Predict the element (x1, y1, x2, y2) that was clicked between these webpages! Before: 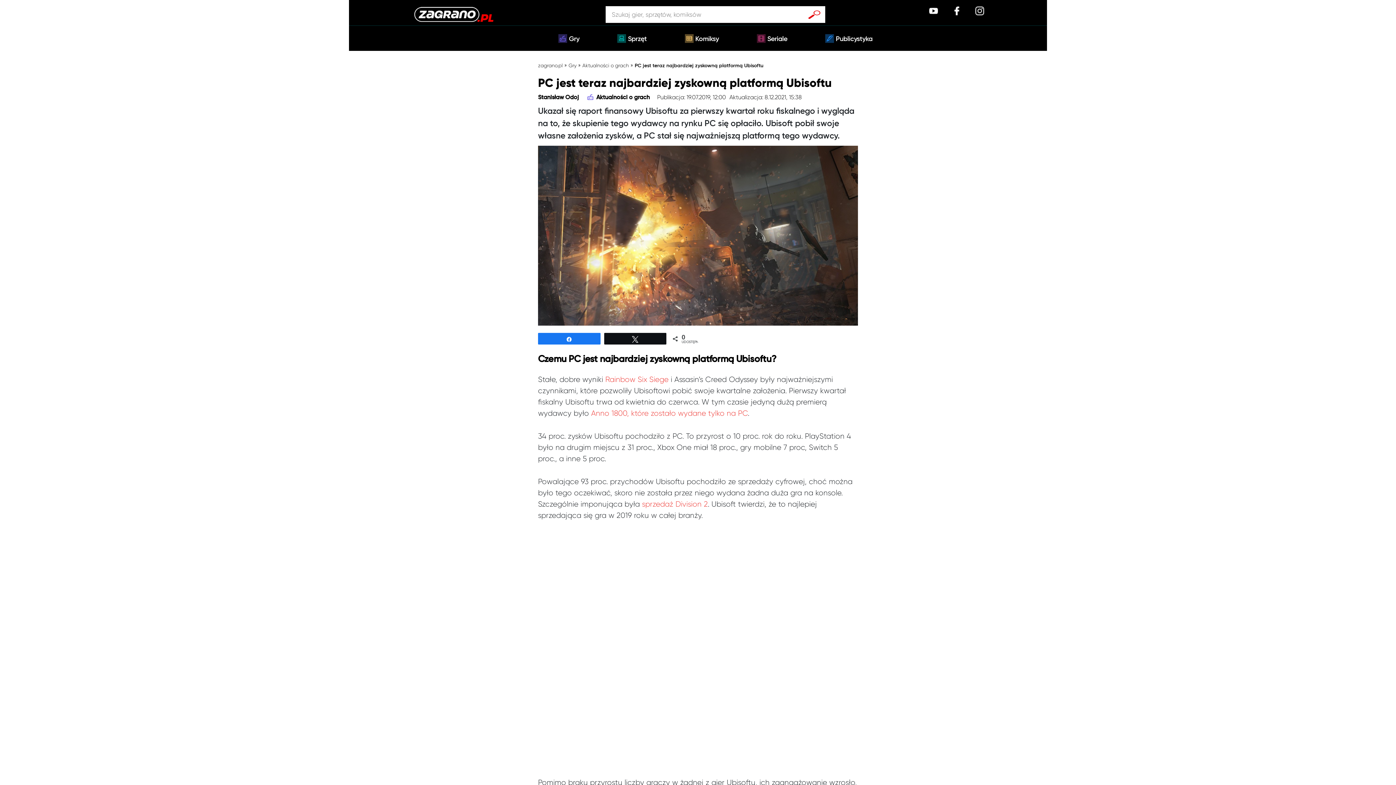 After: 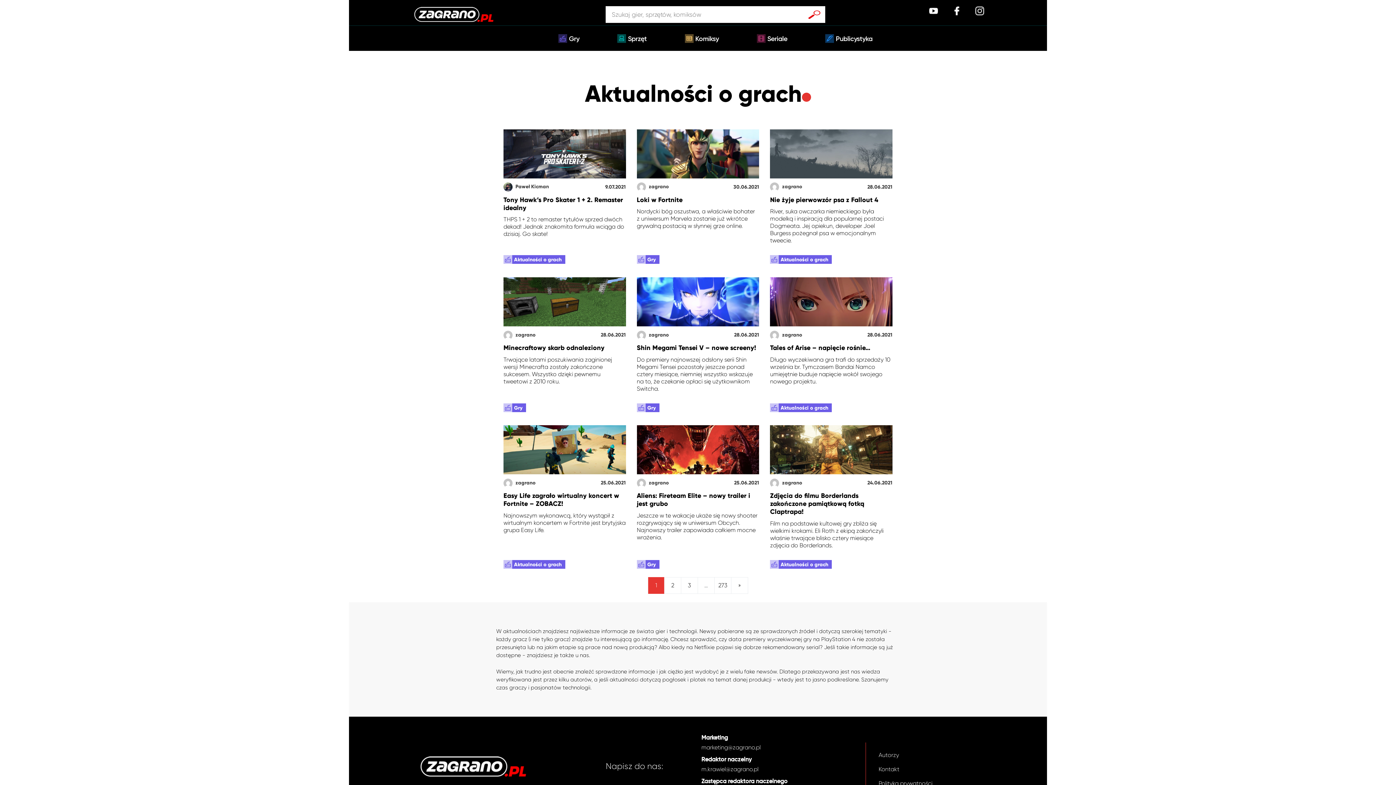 Action: bbox: (582, 62, 629, 68) label: Aktualności o grach